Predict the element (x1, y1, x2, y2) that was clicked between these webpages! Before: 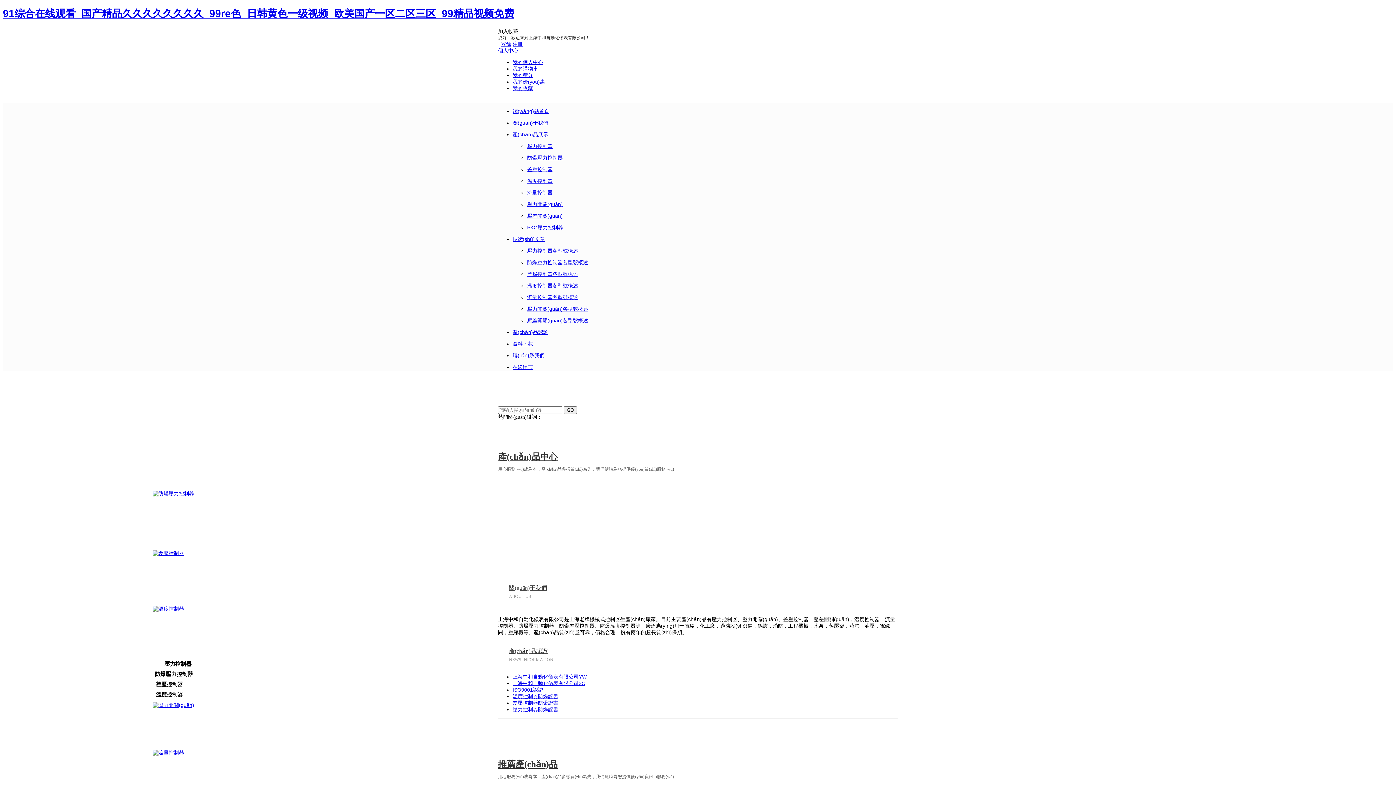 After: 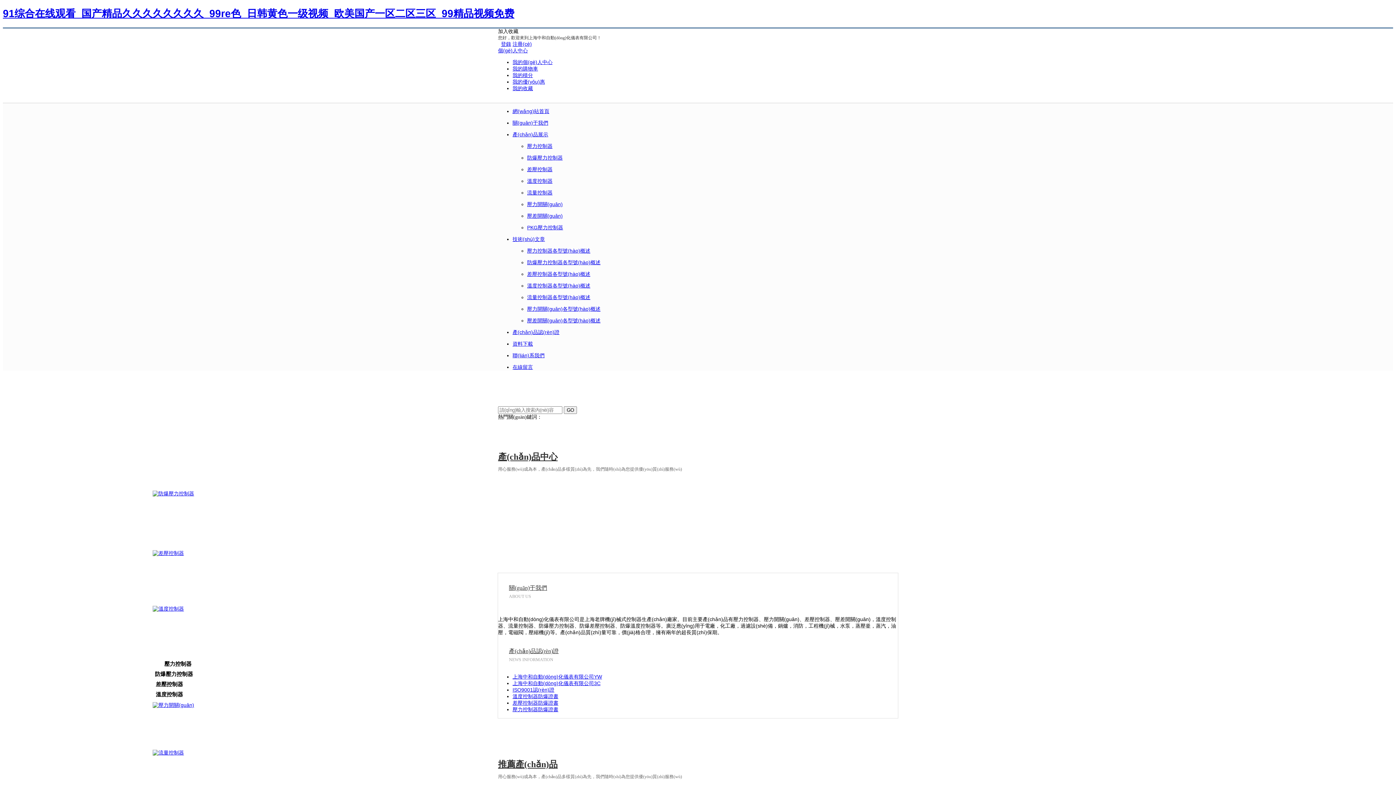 Action: bbox: (512, 108, 549, 114) label: 網(wǎng)站首頁